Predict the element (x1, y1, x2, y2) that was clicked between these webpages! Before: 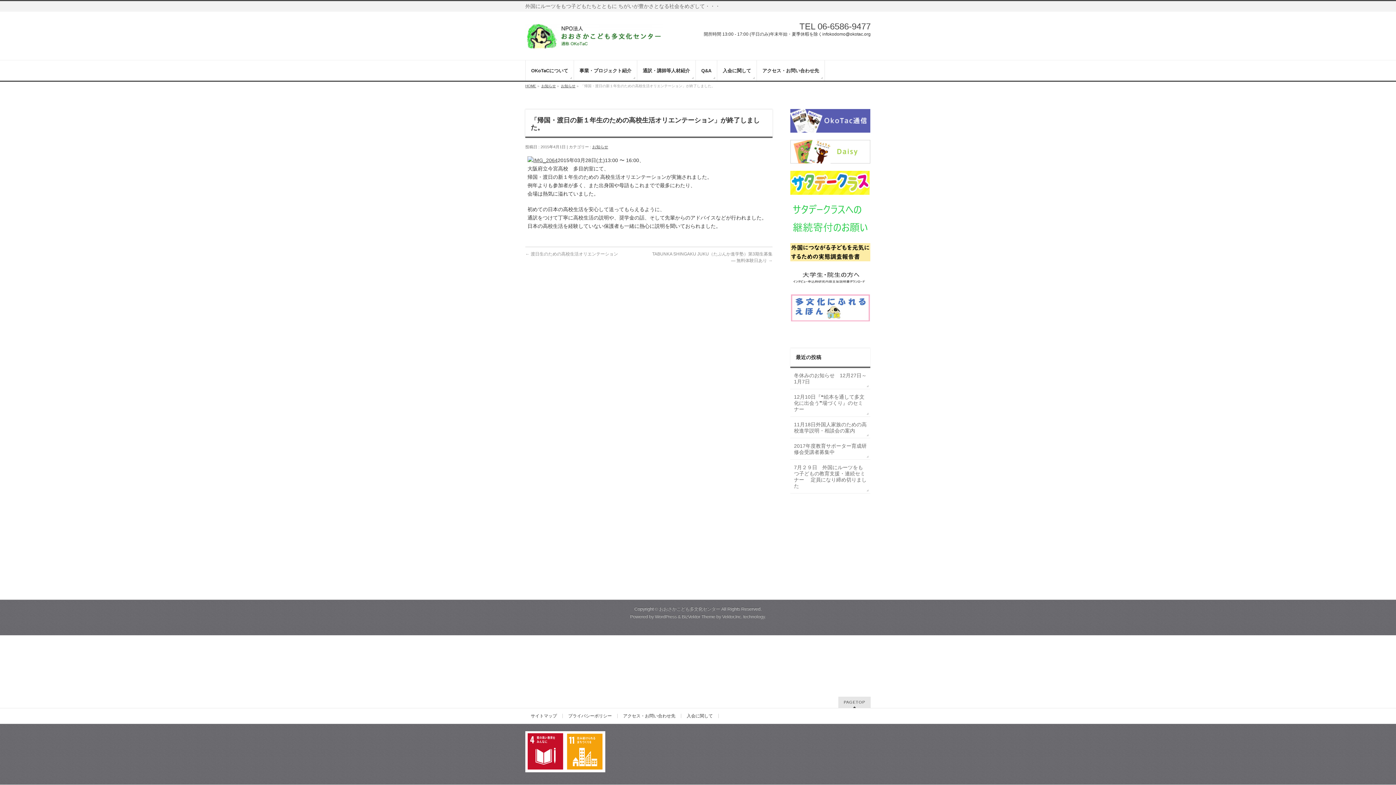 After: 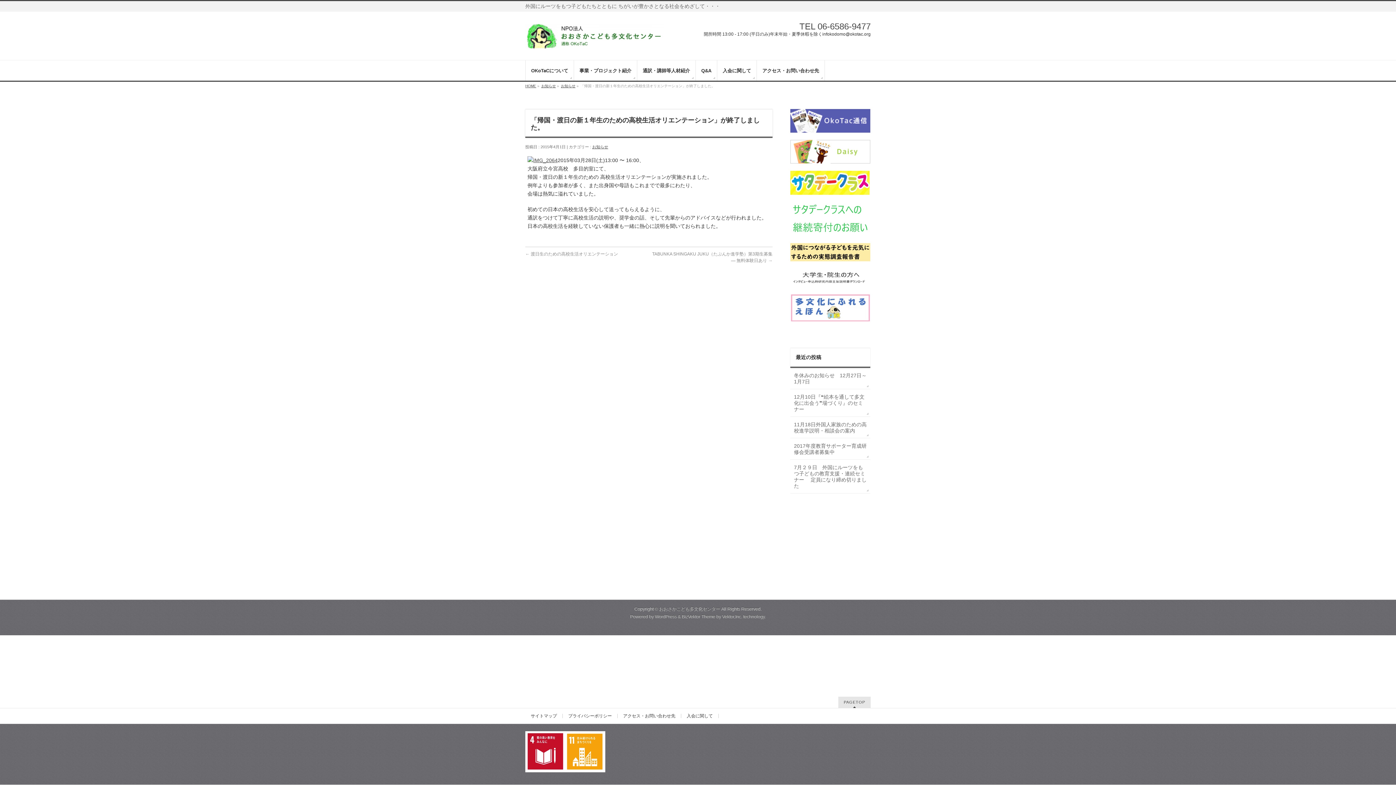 Action: label: Vektor,Inc. bbox: (722, 614, 742, 619)